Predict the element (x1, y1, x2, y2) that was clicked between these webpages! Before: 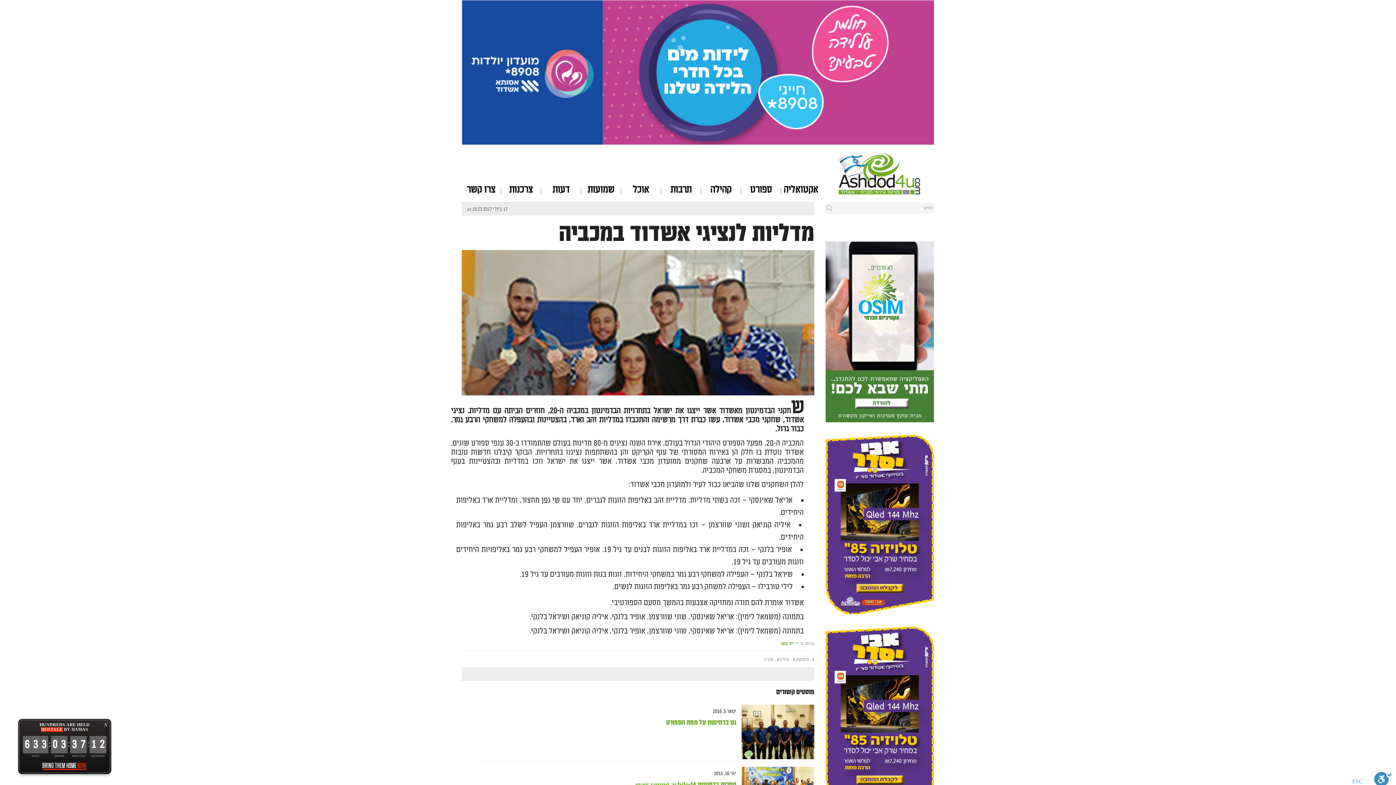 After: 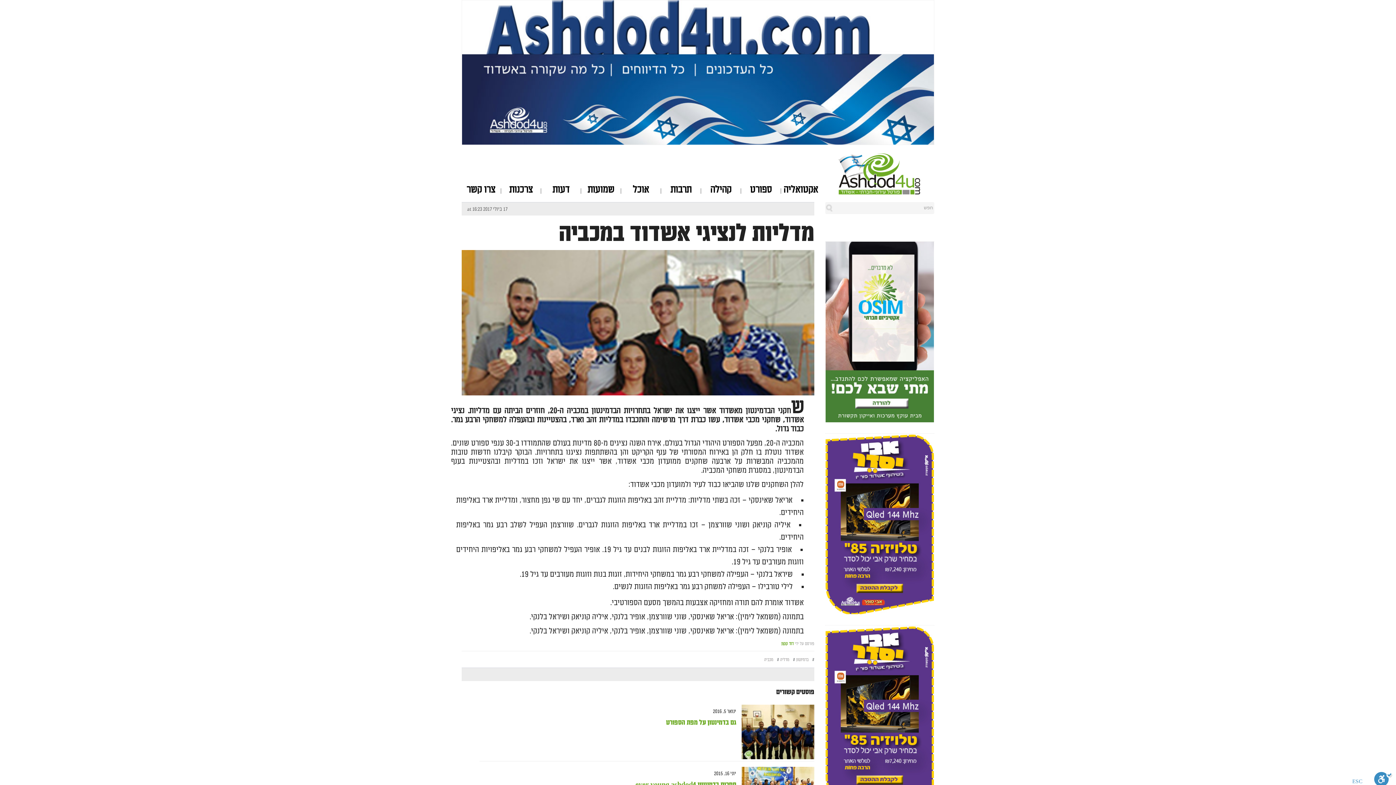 Action: bbox: (100, 719, 111, 731) label: X